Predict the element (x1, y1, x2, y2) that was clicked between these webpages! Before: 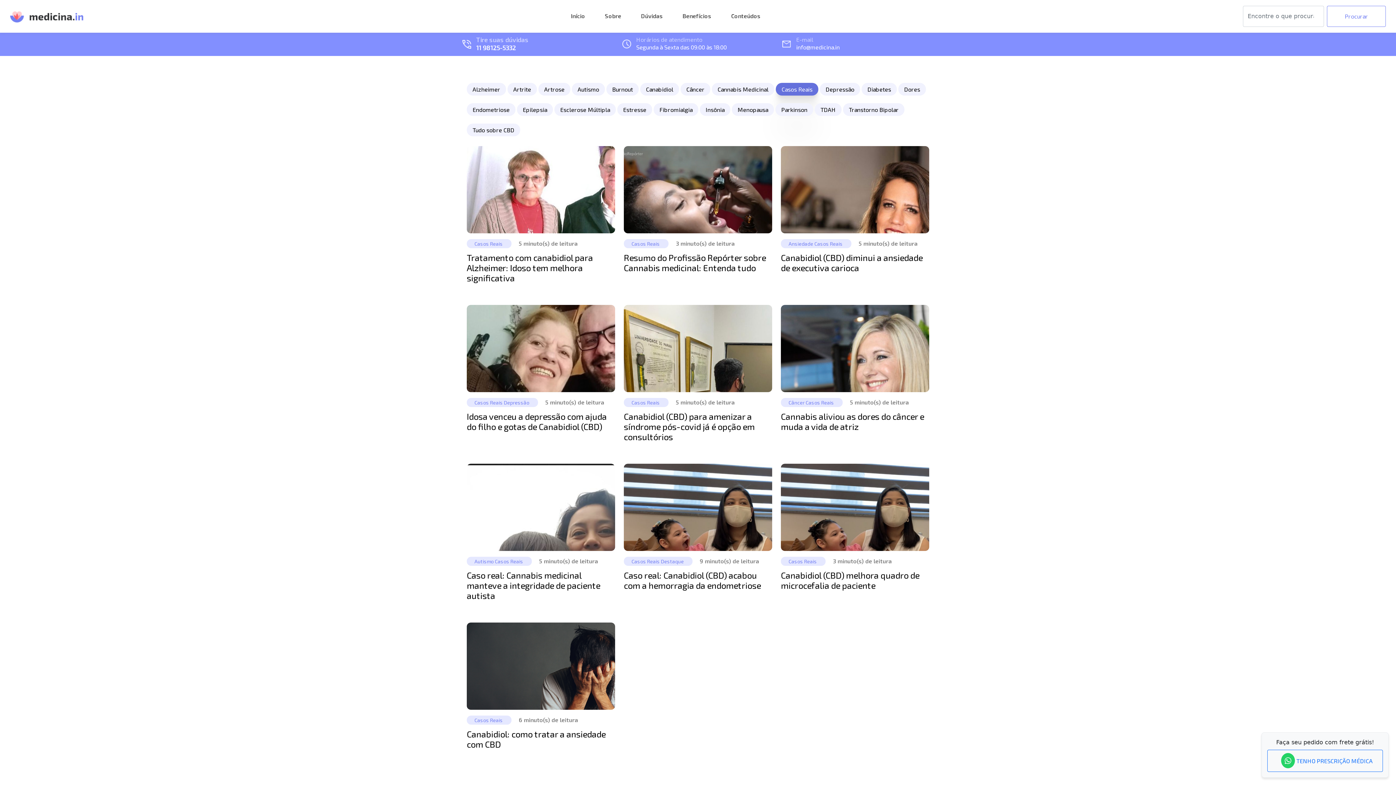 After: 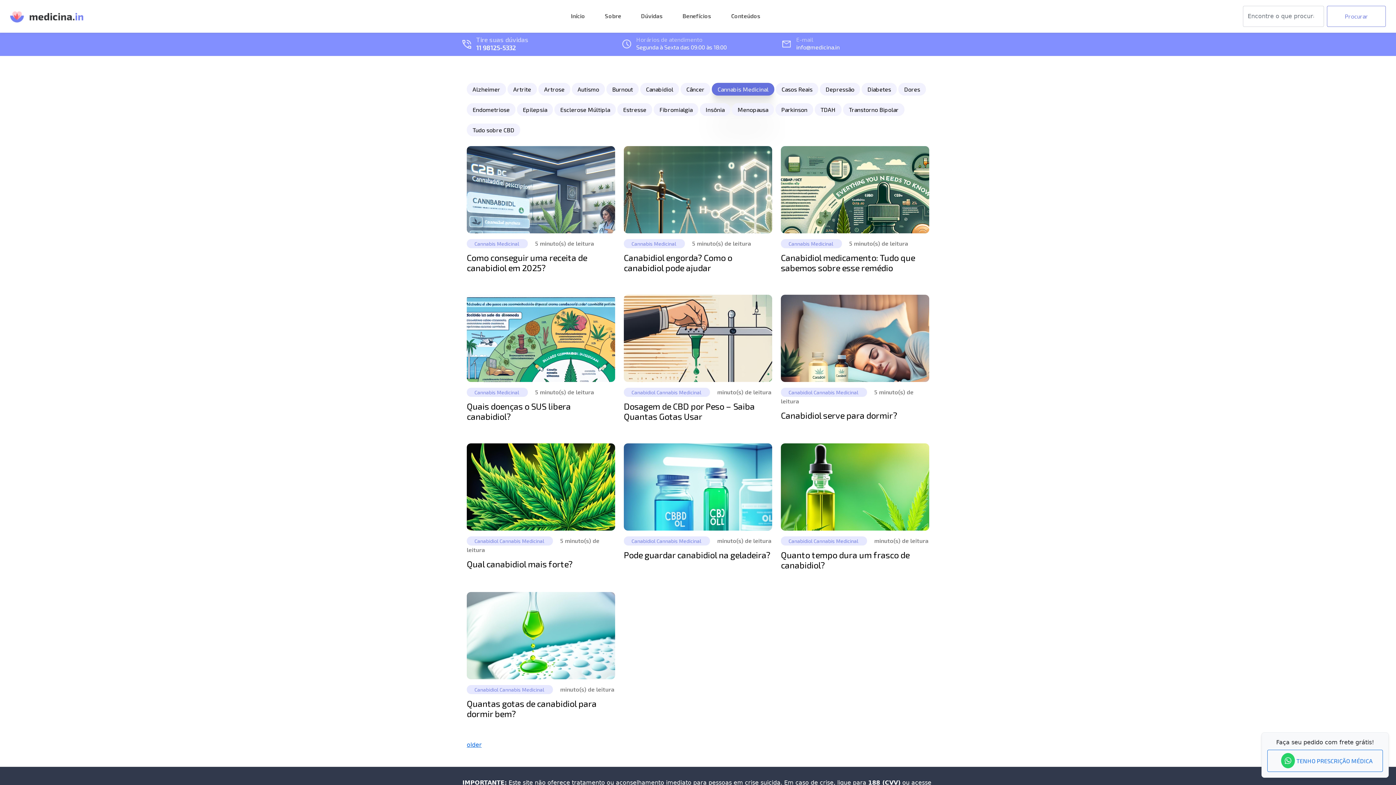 Action: label: Cannabis Medicinal bbox: (712, 82, 774, 95)